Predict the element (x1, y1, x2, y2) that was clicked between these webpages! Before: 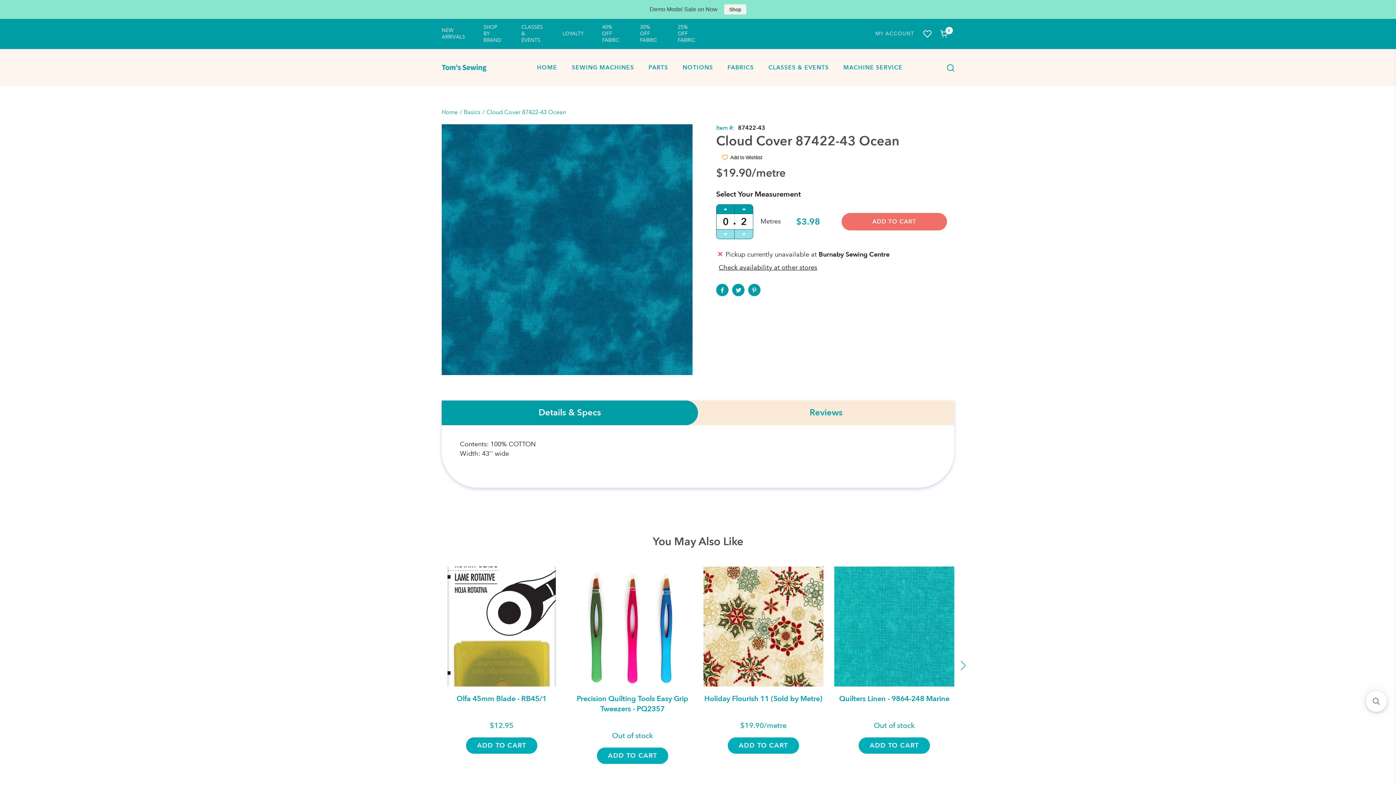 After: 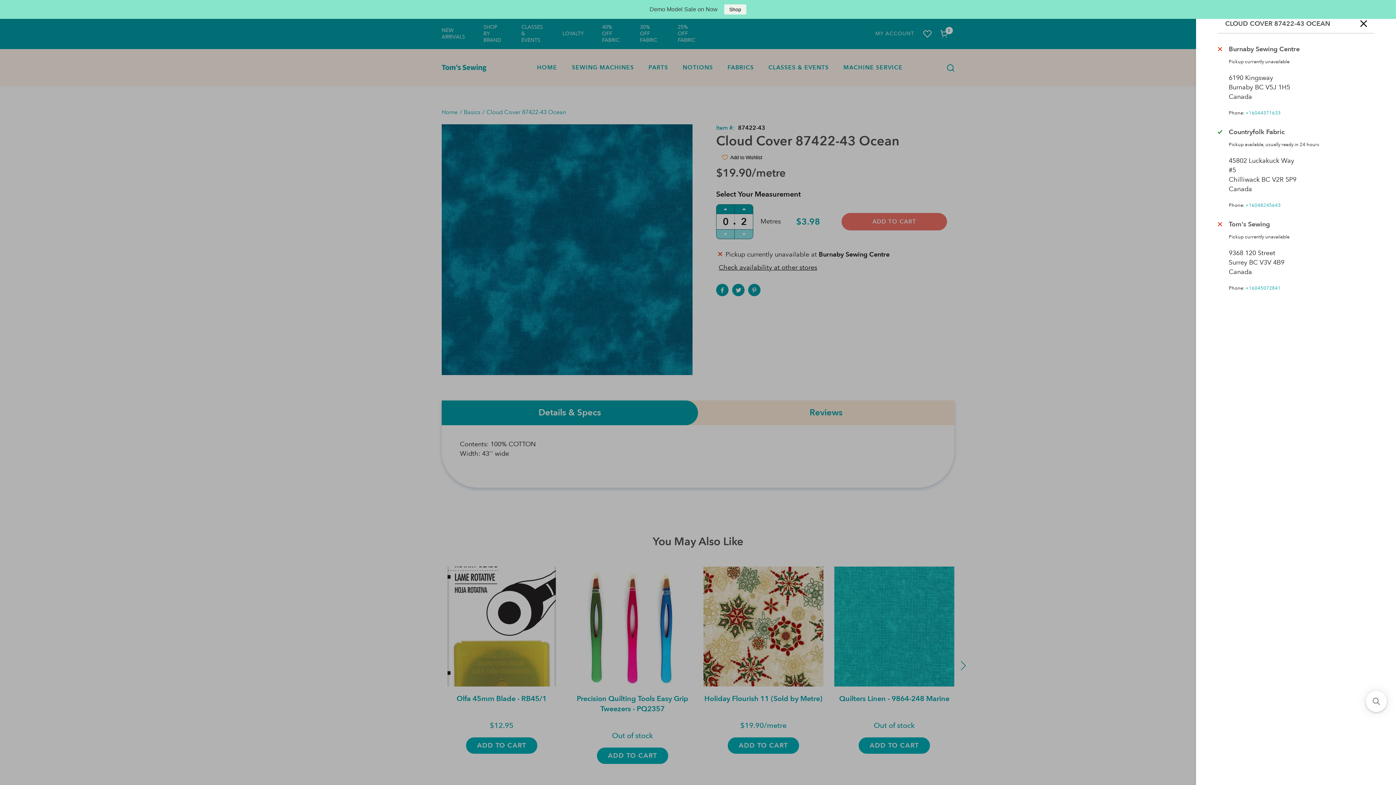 Action: label: Check availability at other stores bbox: (718, 263, 817, 272)